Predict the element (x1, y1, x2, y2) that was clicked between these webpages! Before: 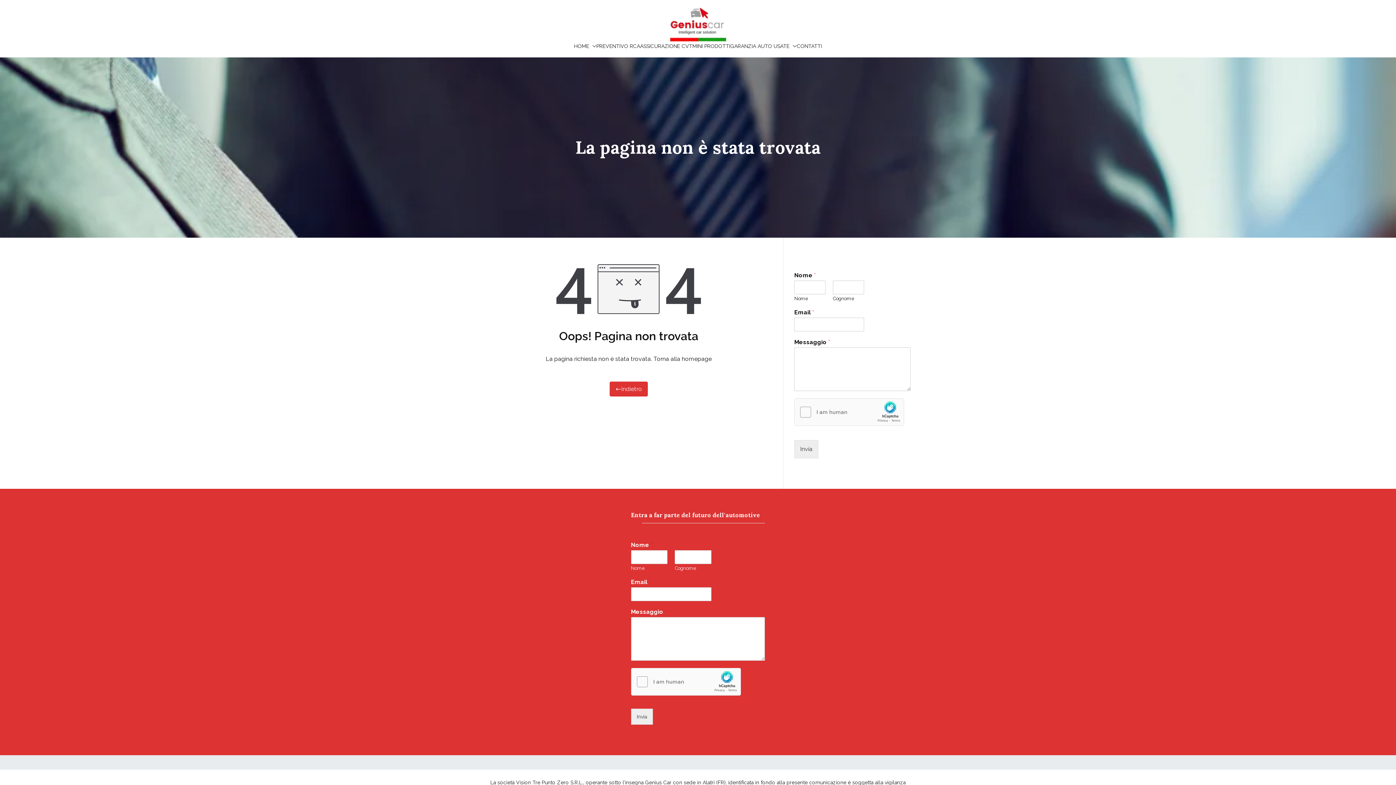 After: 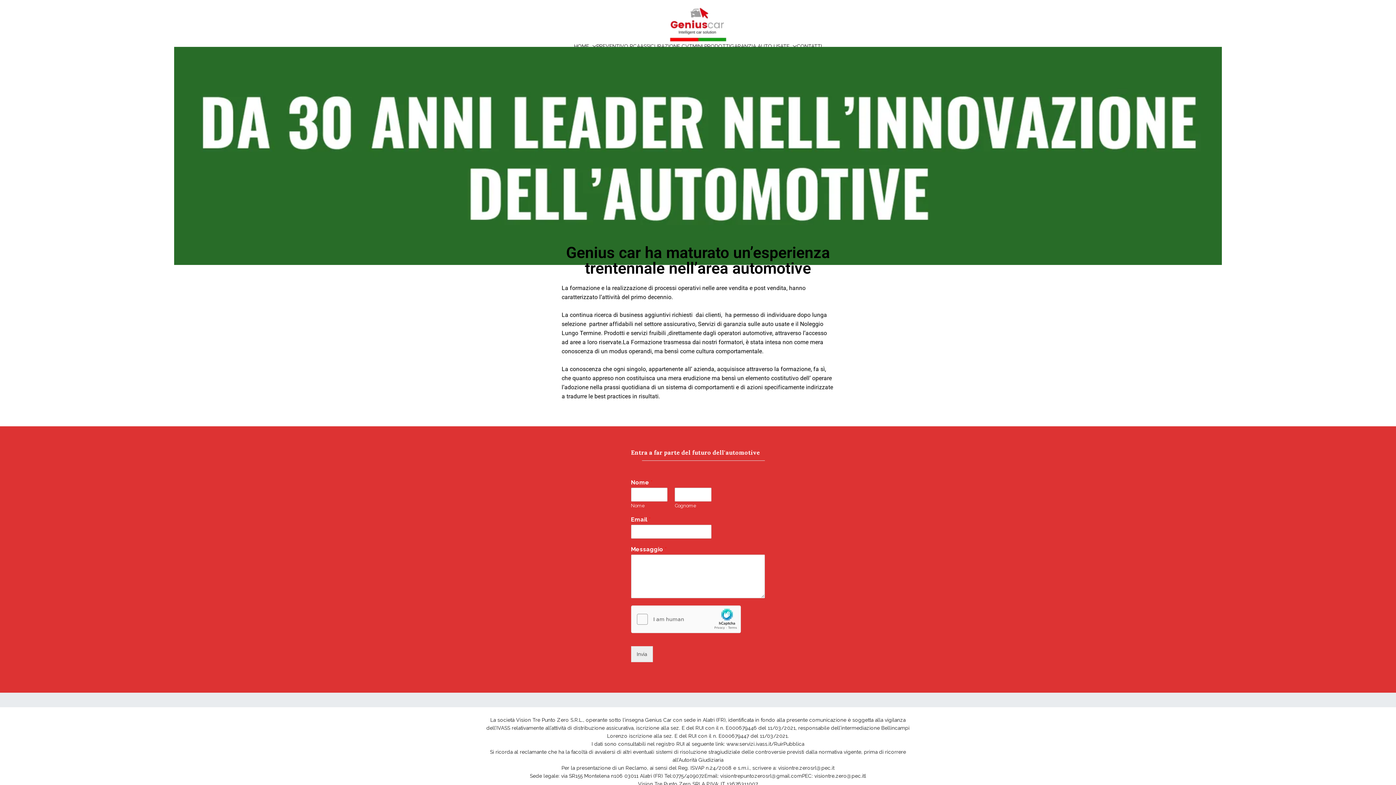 Action: bbox: (669, 7, 726, 42)